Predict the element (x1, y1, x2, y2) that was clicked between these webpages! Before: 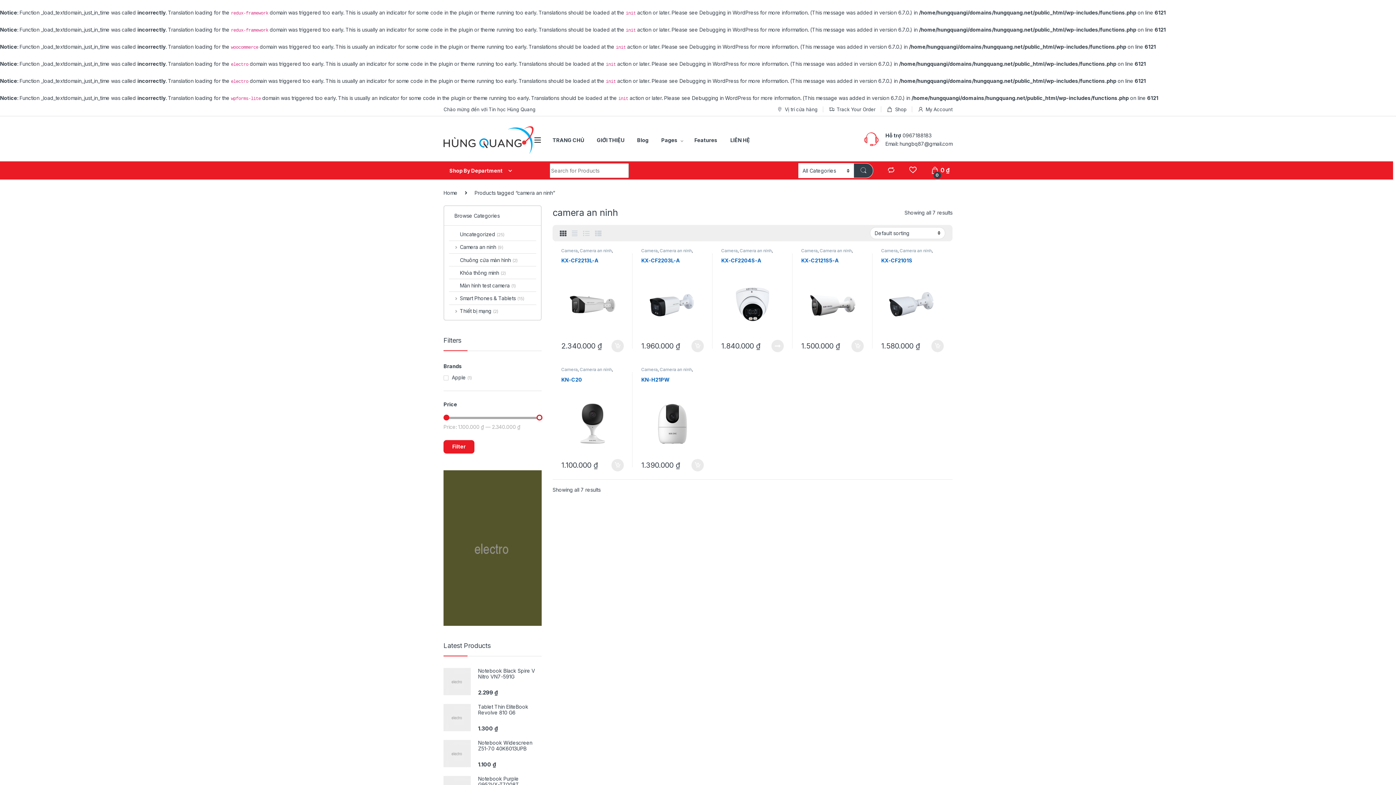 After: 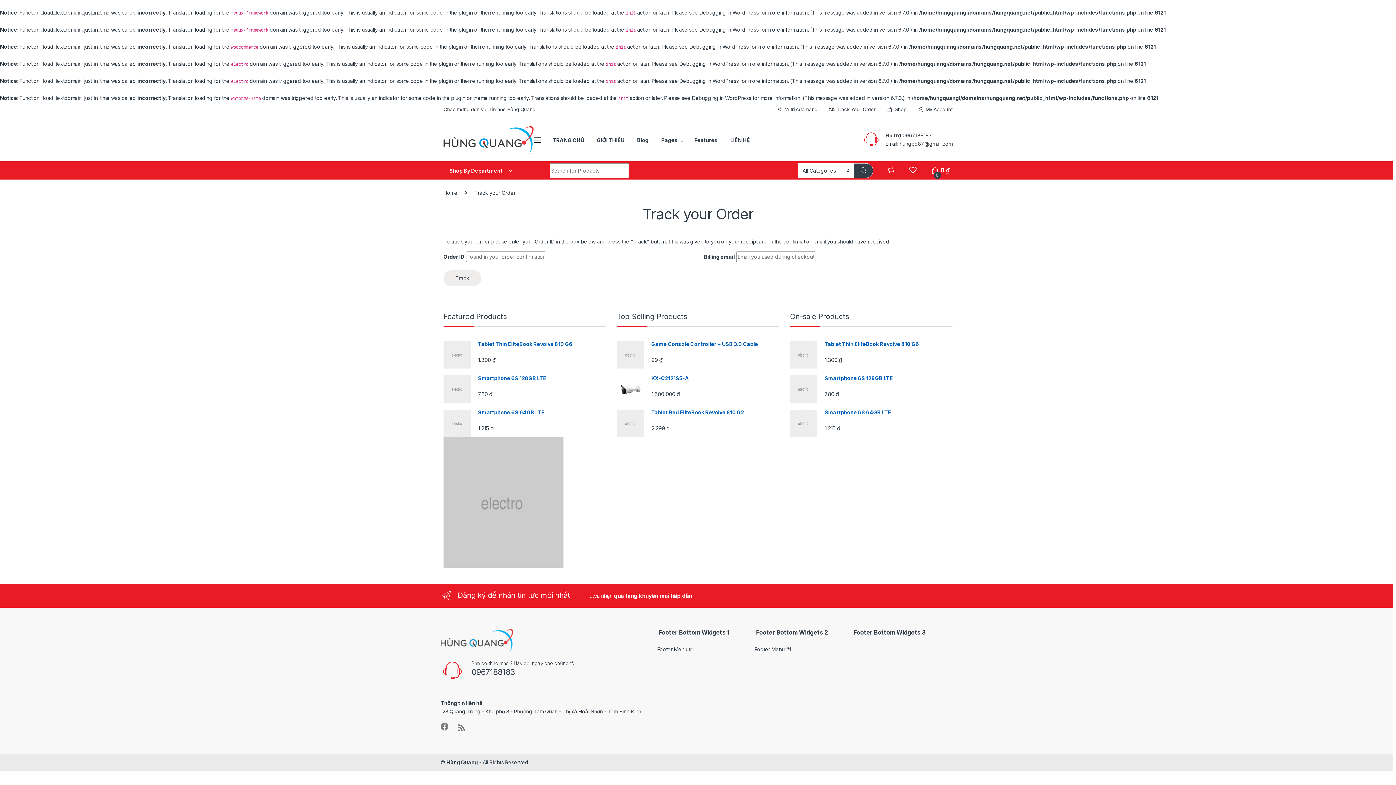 Action: bbox: (829, 102, 875, 116) label: Track Your Order